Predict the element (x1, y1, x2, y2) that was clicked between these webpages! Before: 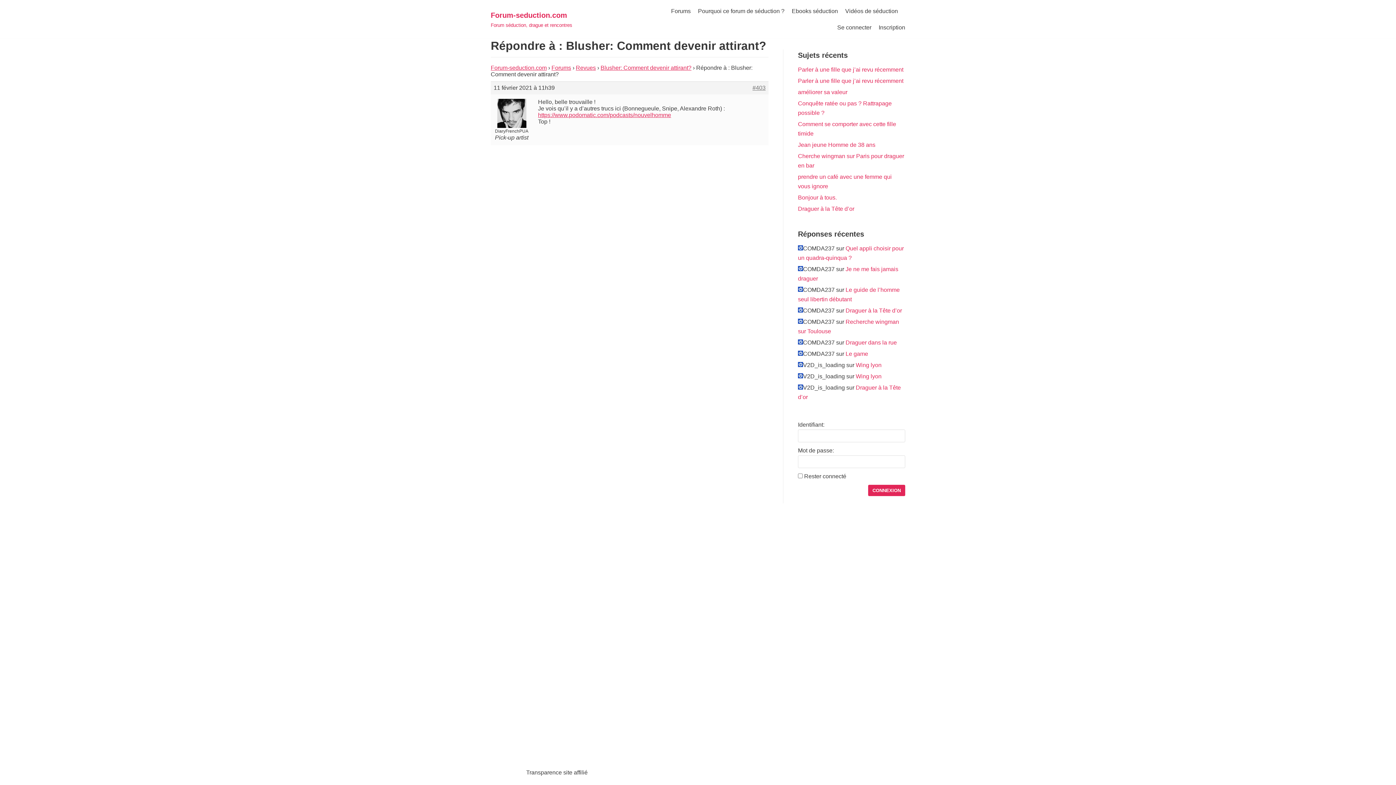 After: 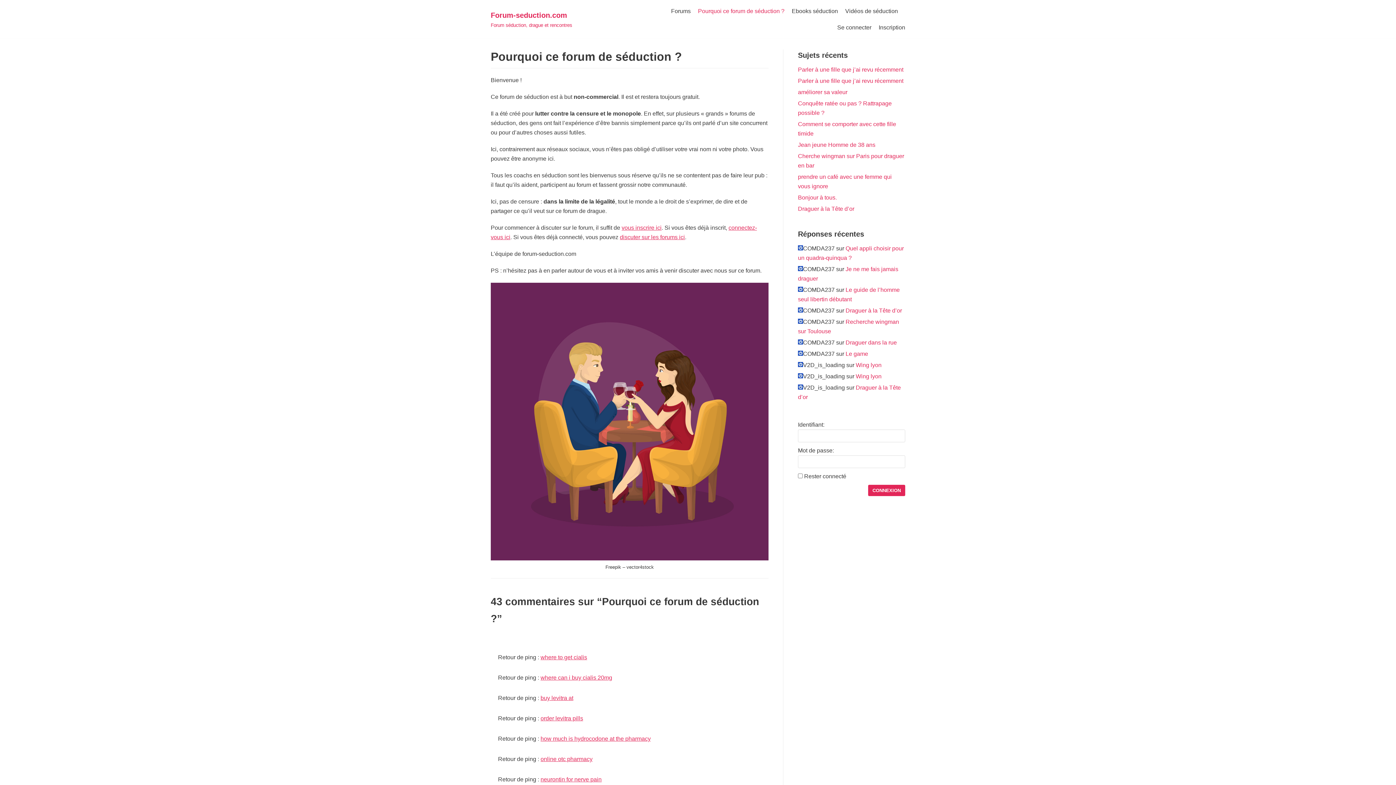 Action: label: Pourquoi ce forum de séduction ? bbox: (698, 6, 784, 15)